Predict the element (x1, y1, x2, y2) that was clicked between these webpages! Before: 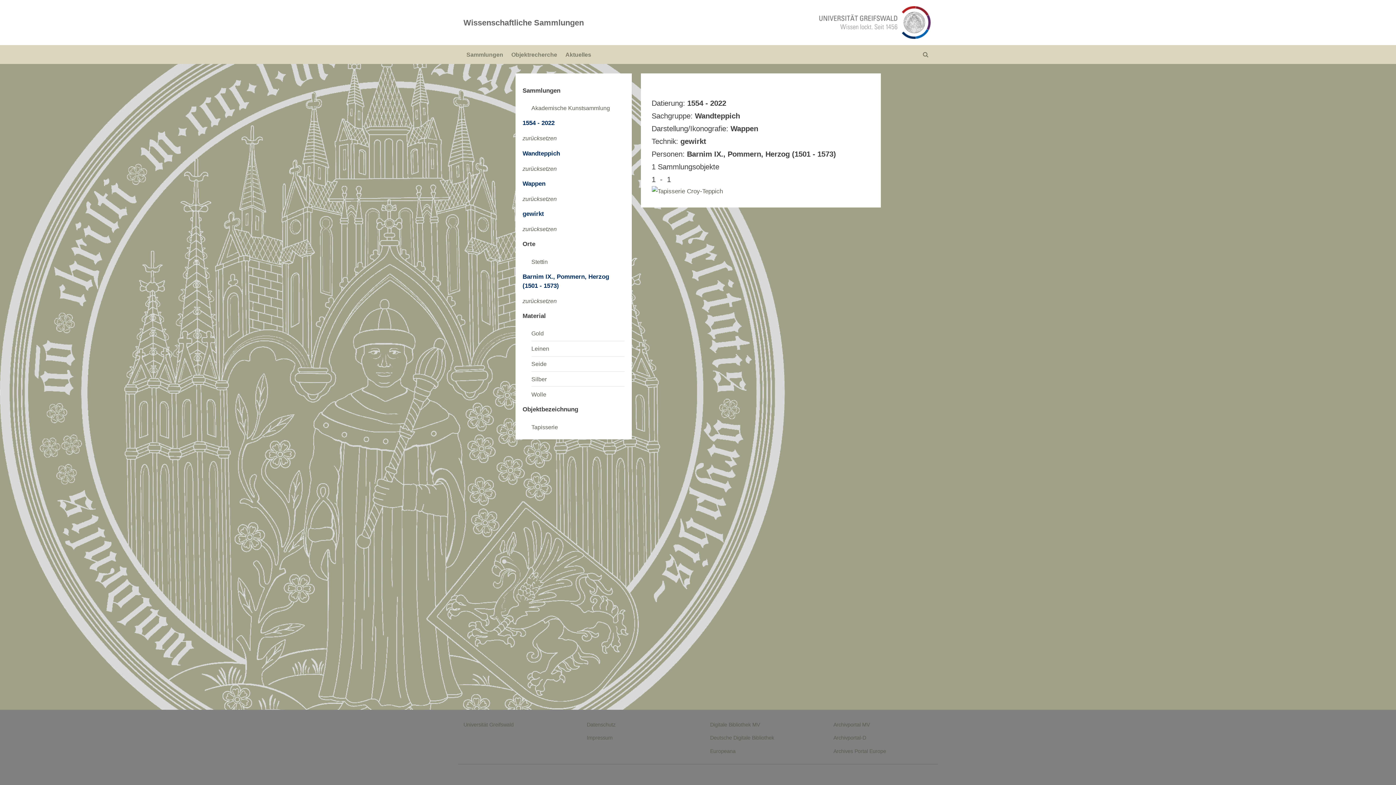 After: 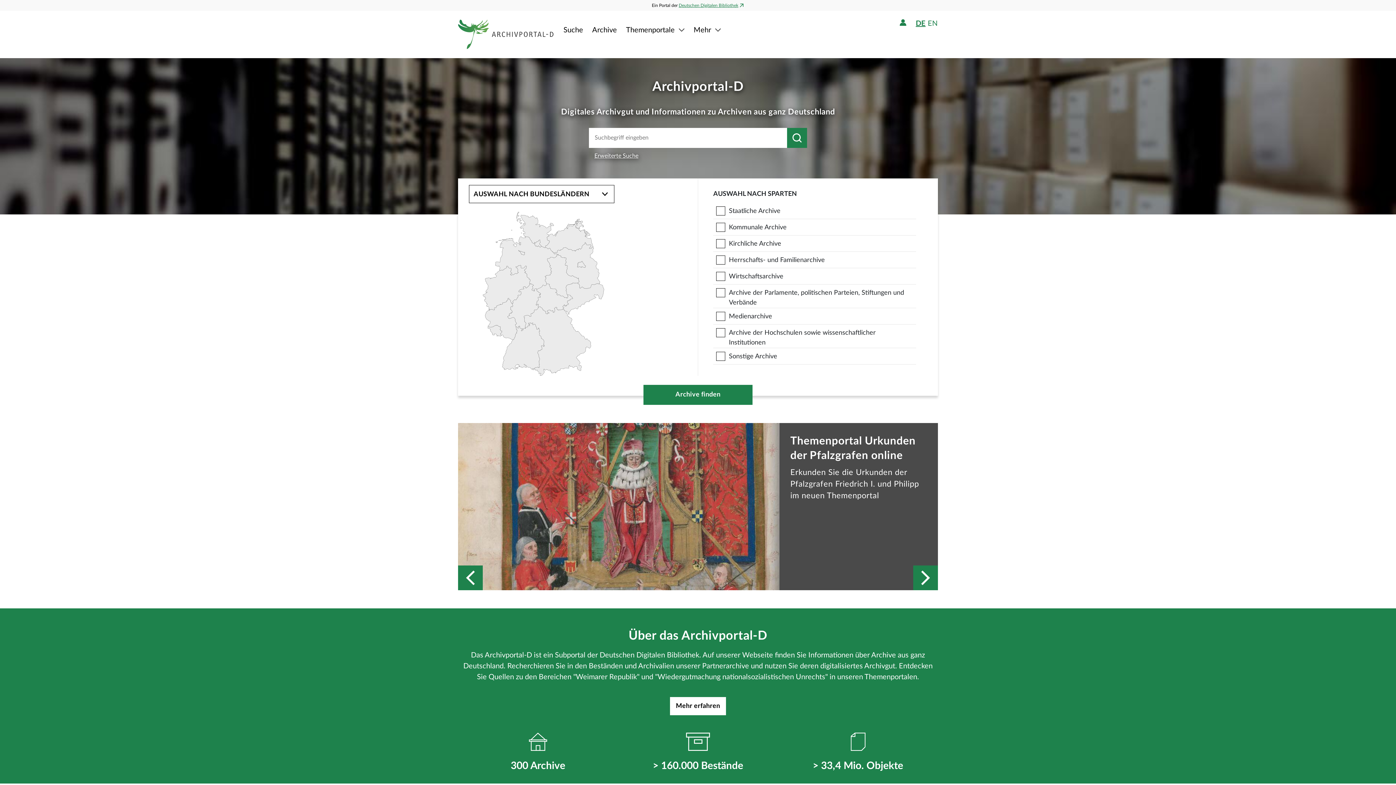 Action: label: Archivportal-D bbox: (833, 735, 866, 741)